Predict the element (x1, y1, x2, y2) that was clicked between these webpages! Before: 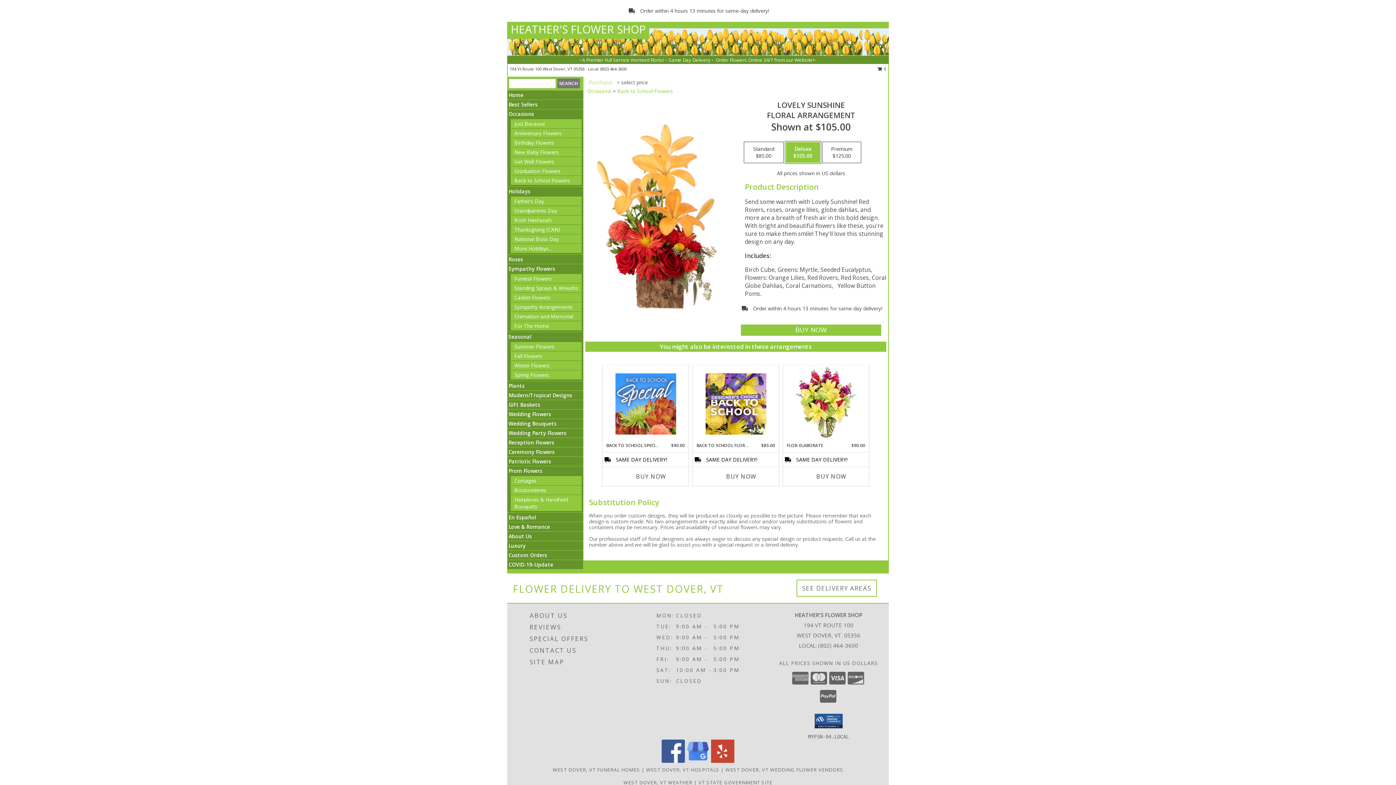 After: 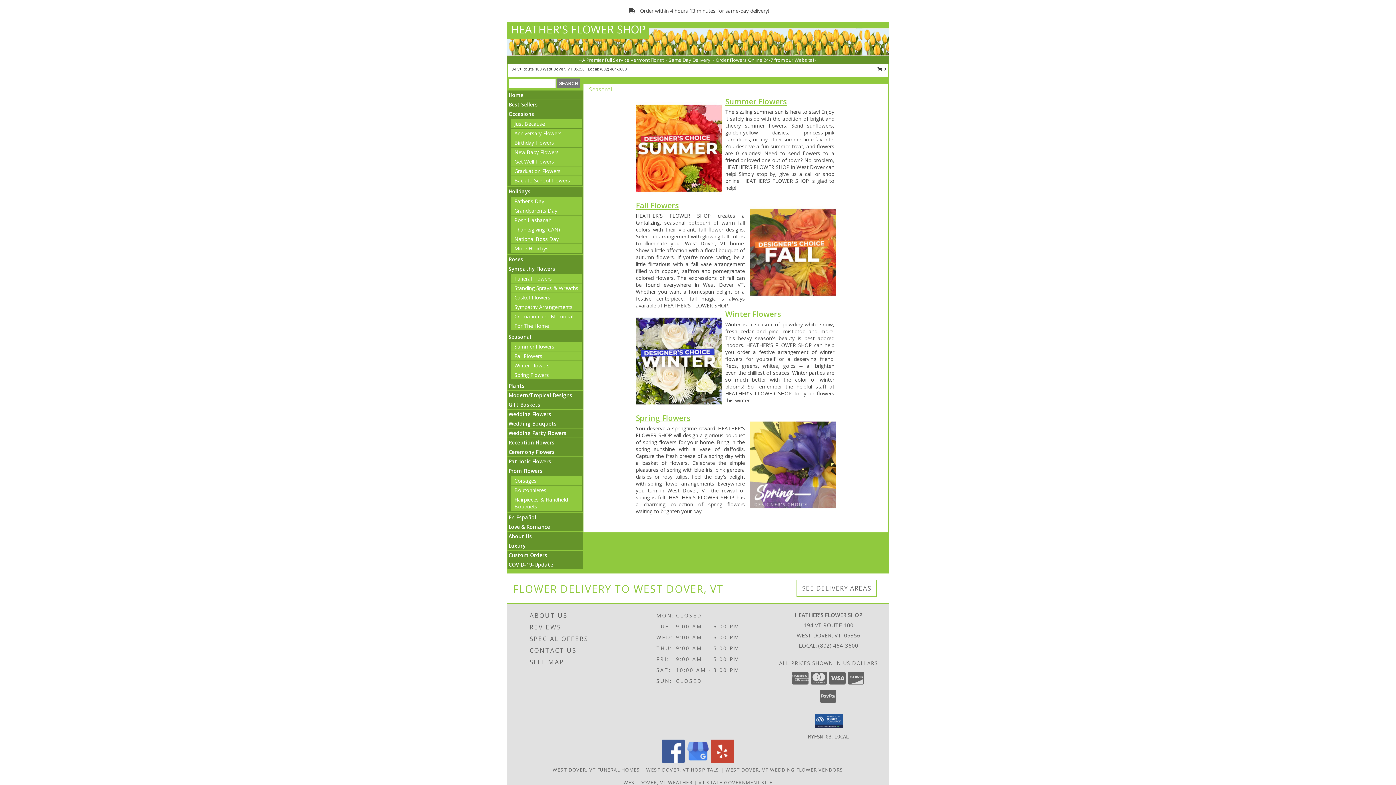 Action: bbox: (508, 333, 531, 340) label: Seasonal